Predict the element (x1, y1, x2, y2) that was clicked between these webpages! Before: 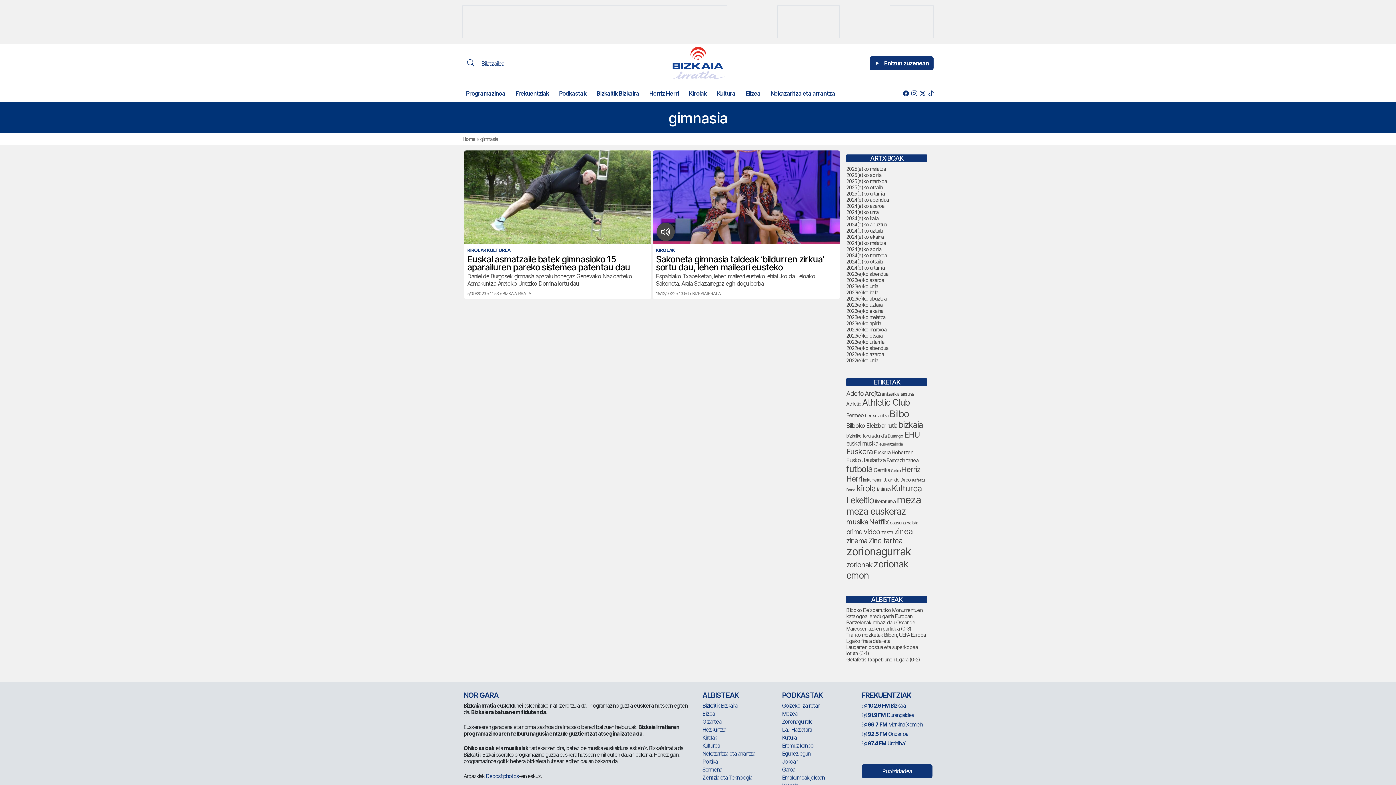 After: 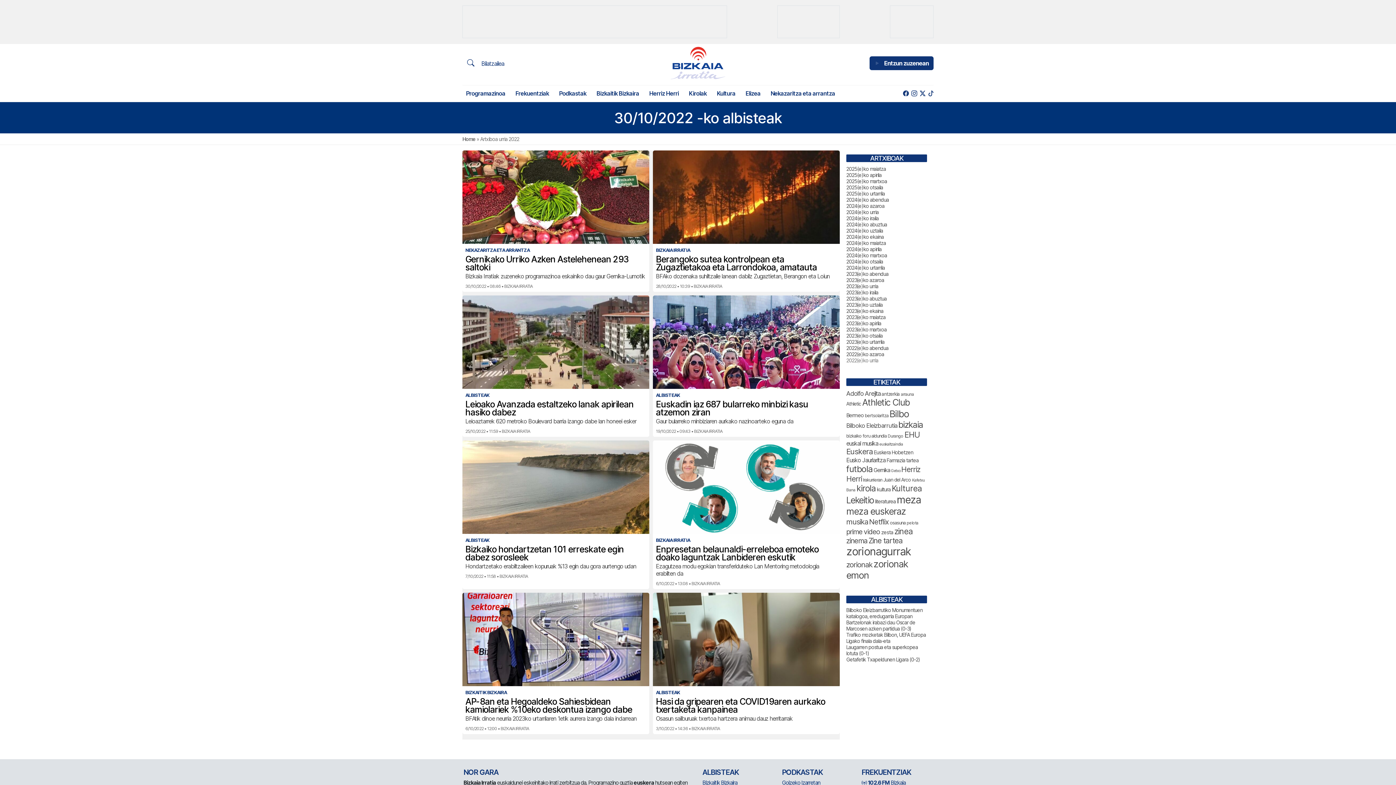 Action: label: 2022(e)ko urria bbox: (846, 357, 878, 363)